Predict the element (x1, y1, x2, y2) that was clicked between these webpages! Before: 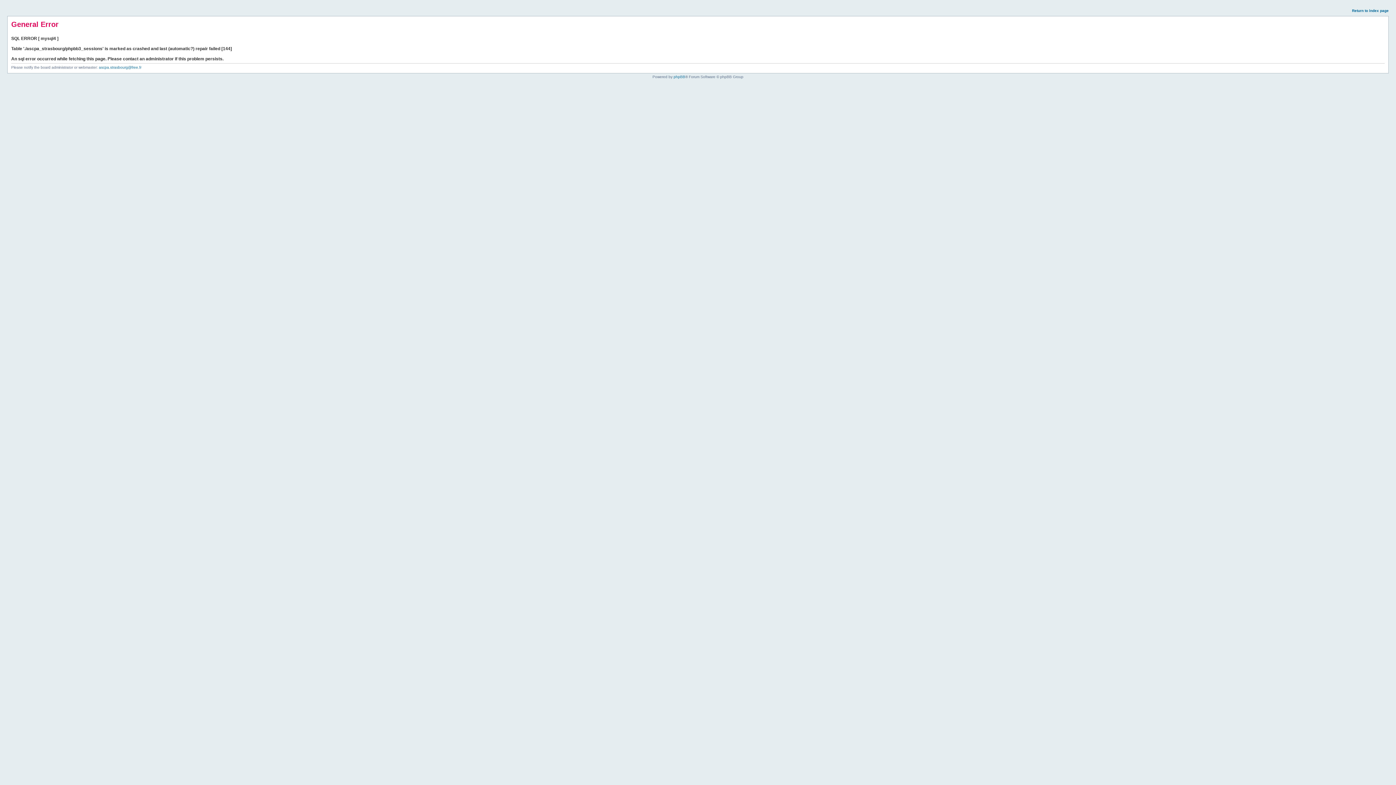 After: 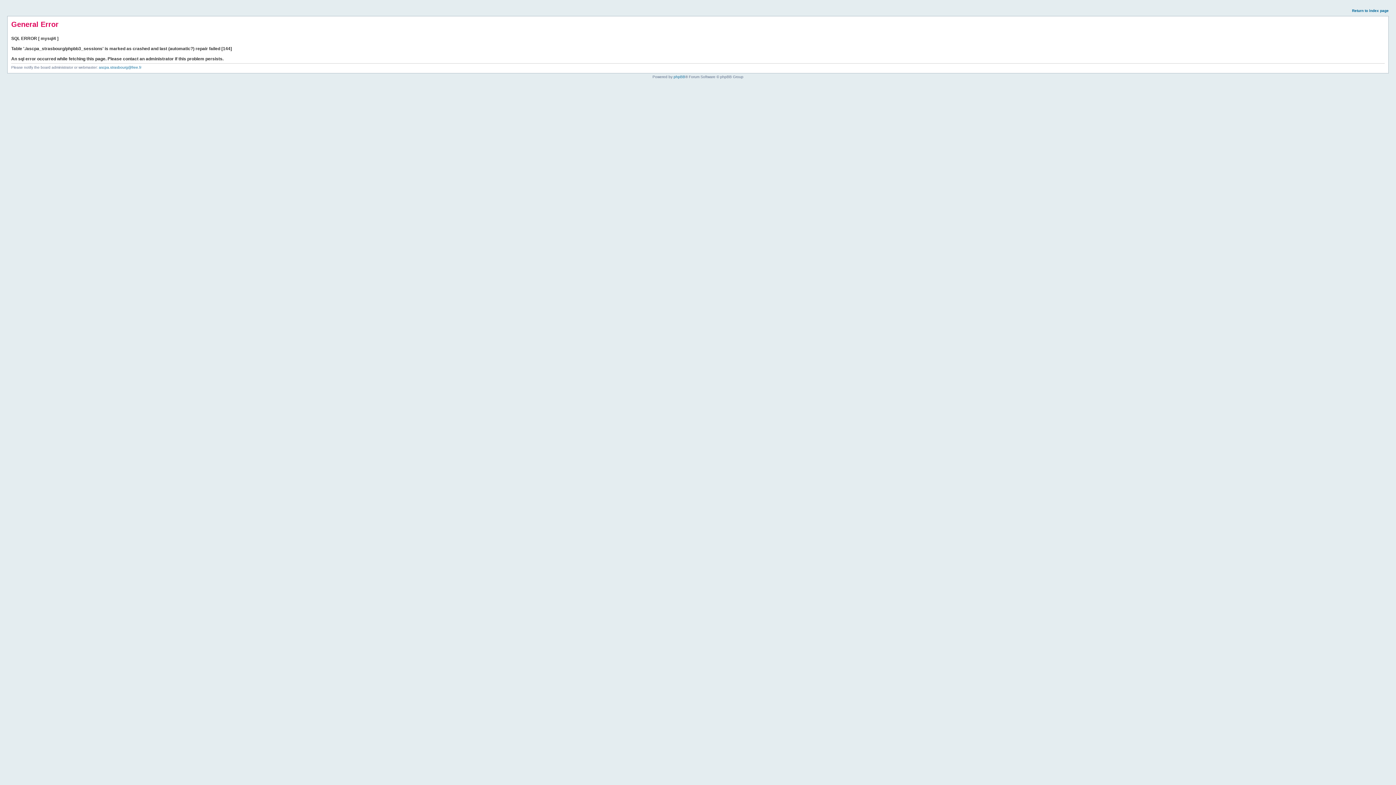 Action: label: Return to index page bbox: (1352, 8, 1389, 12)